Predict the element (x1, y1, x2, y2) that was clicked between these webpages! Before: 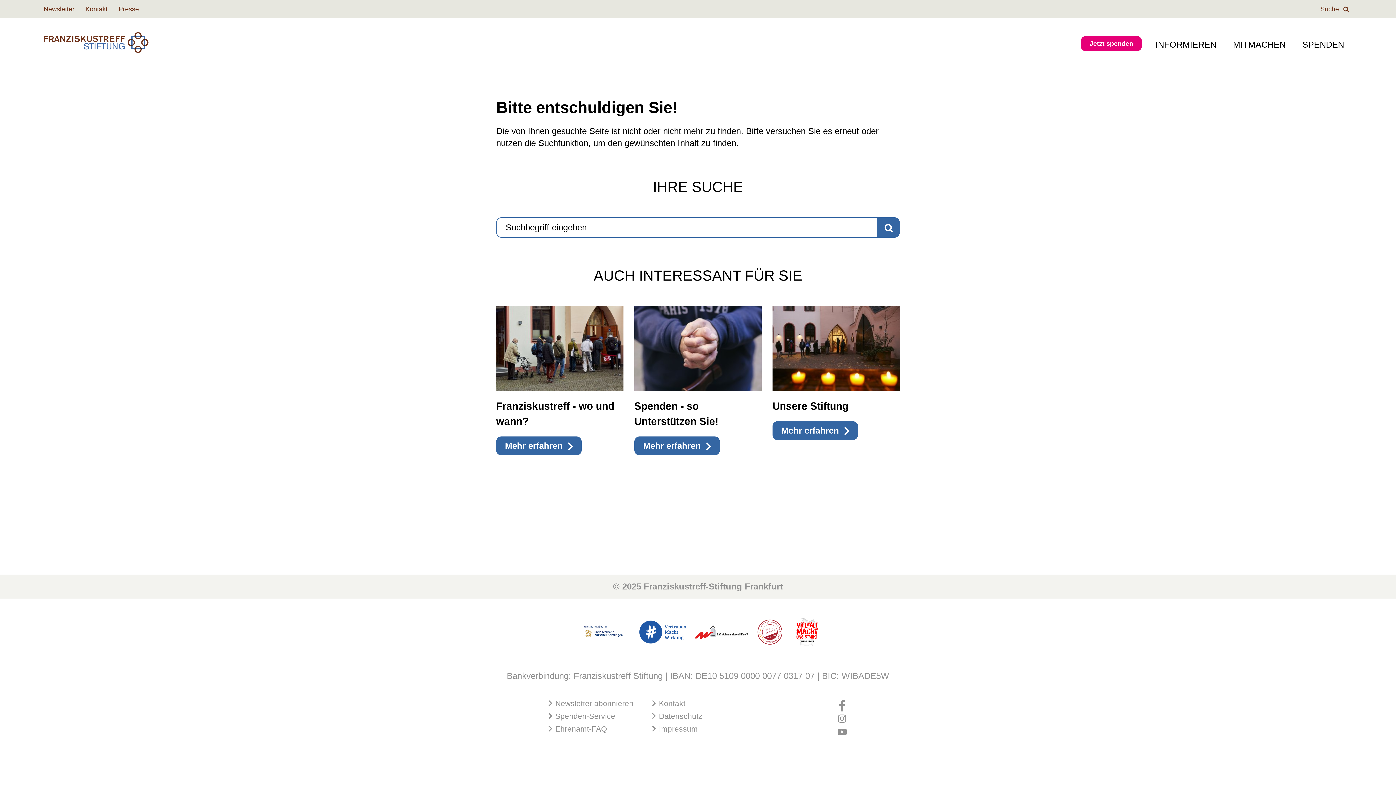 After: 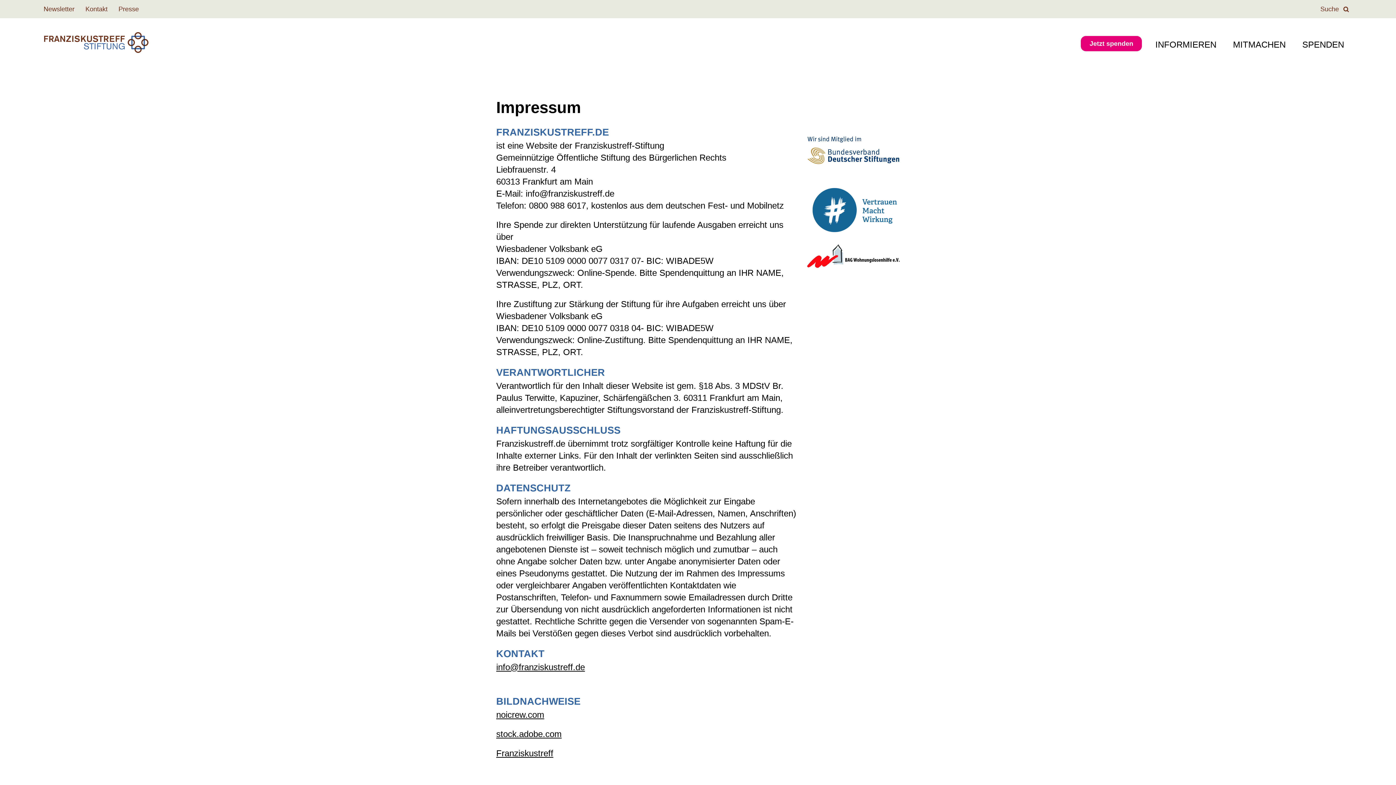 Action: bbox: (651, 724, 698, 733) label:  Impressum